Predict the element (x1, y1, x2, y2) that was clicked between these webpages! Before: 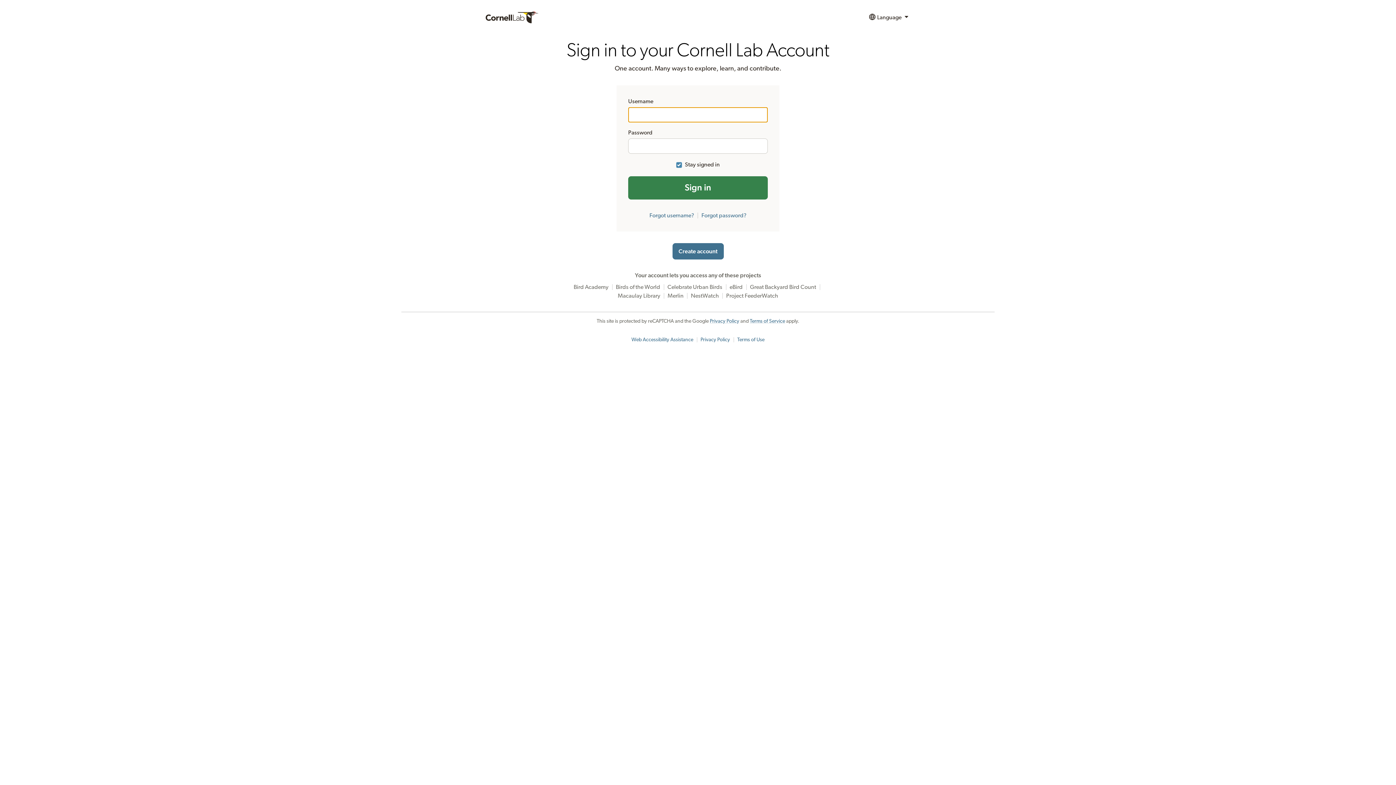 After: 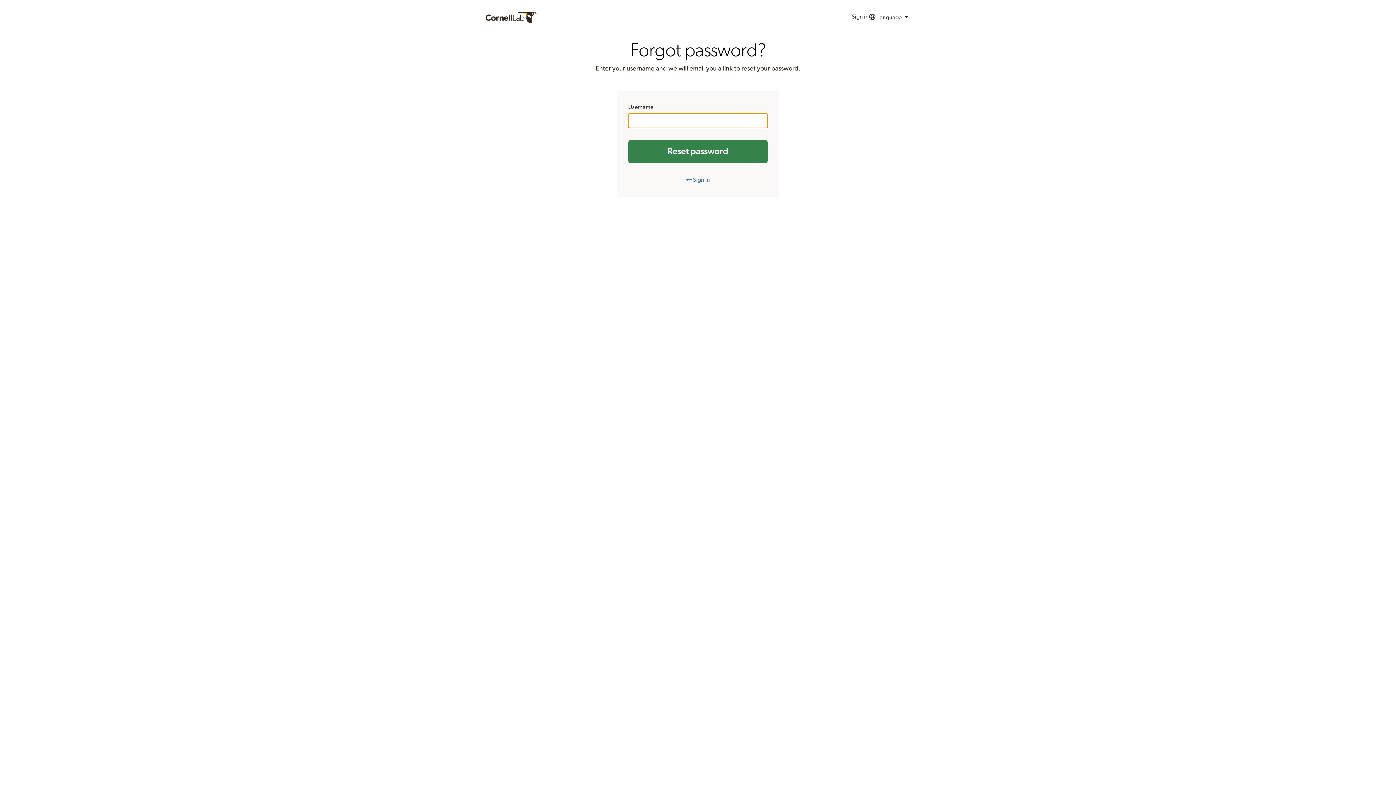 Action: label: Forgot password? bbox: (701, 212, 746, 218)